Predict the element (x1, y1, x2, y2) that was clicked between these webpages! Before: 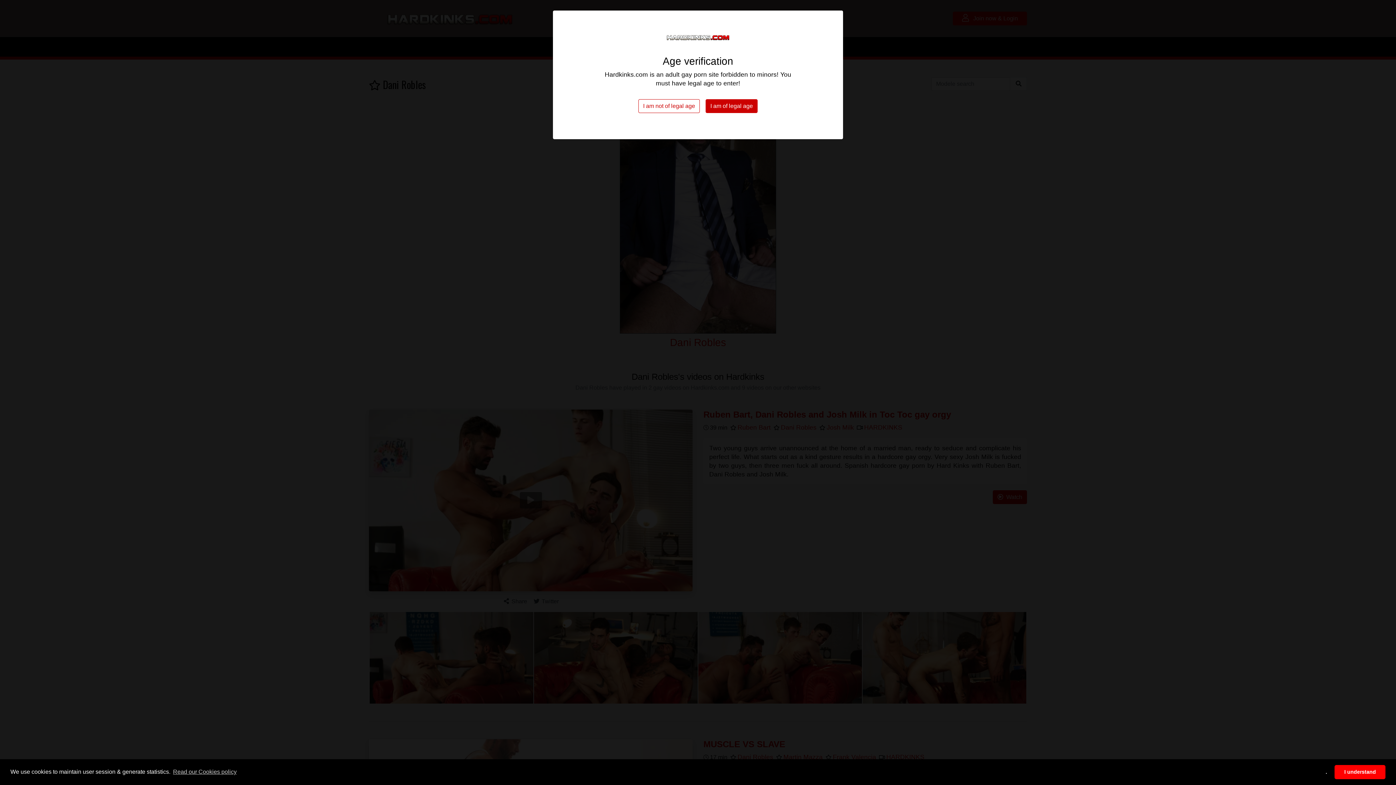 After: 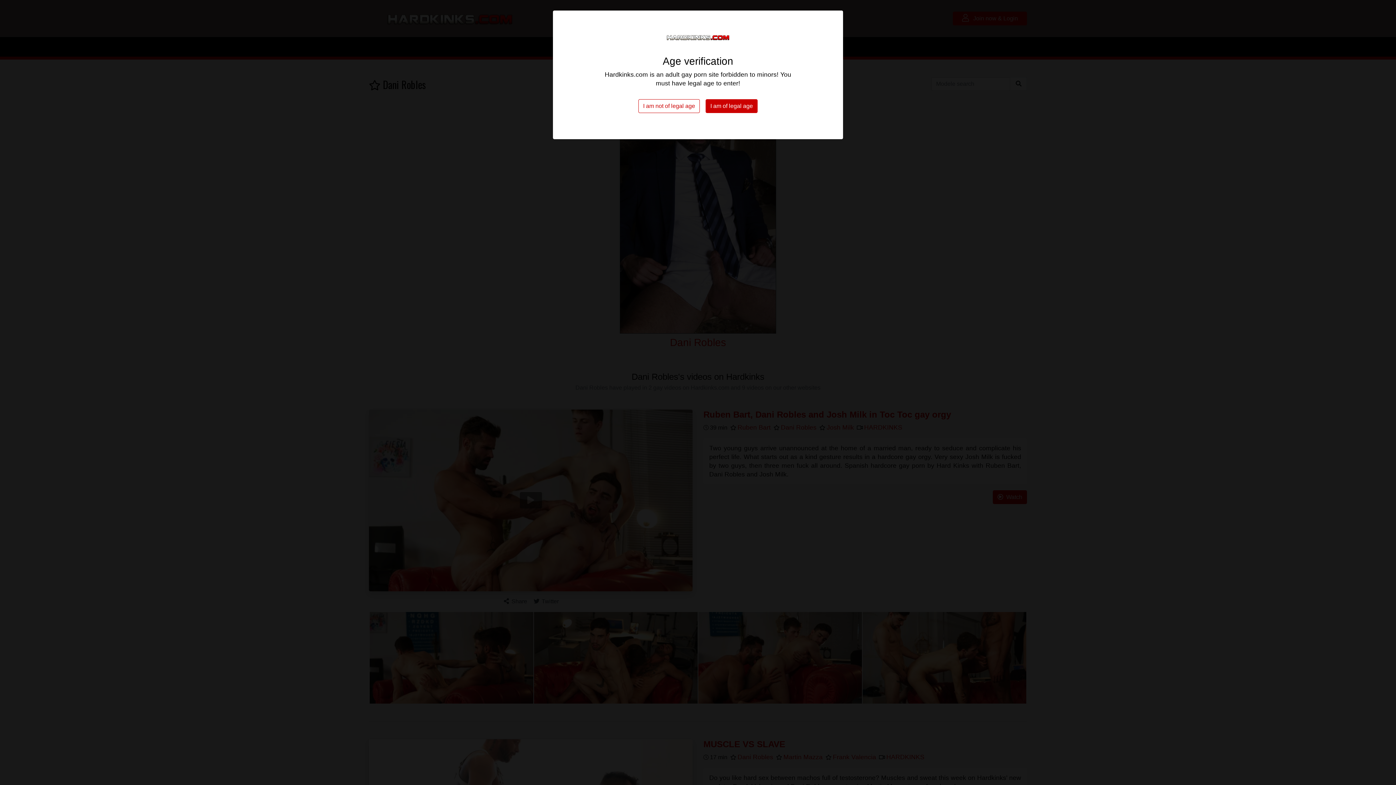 Action: bbox: (1334, 765, 1385, 779) label: allow cookies